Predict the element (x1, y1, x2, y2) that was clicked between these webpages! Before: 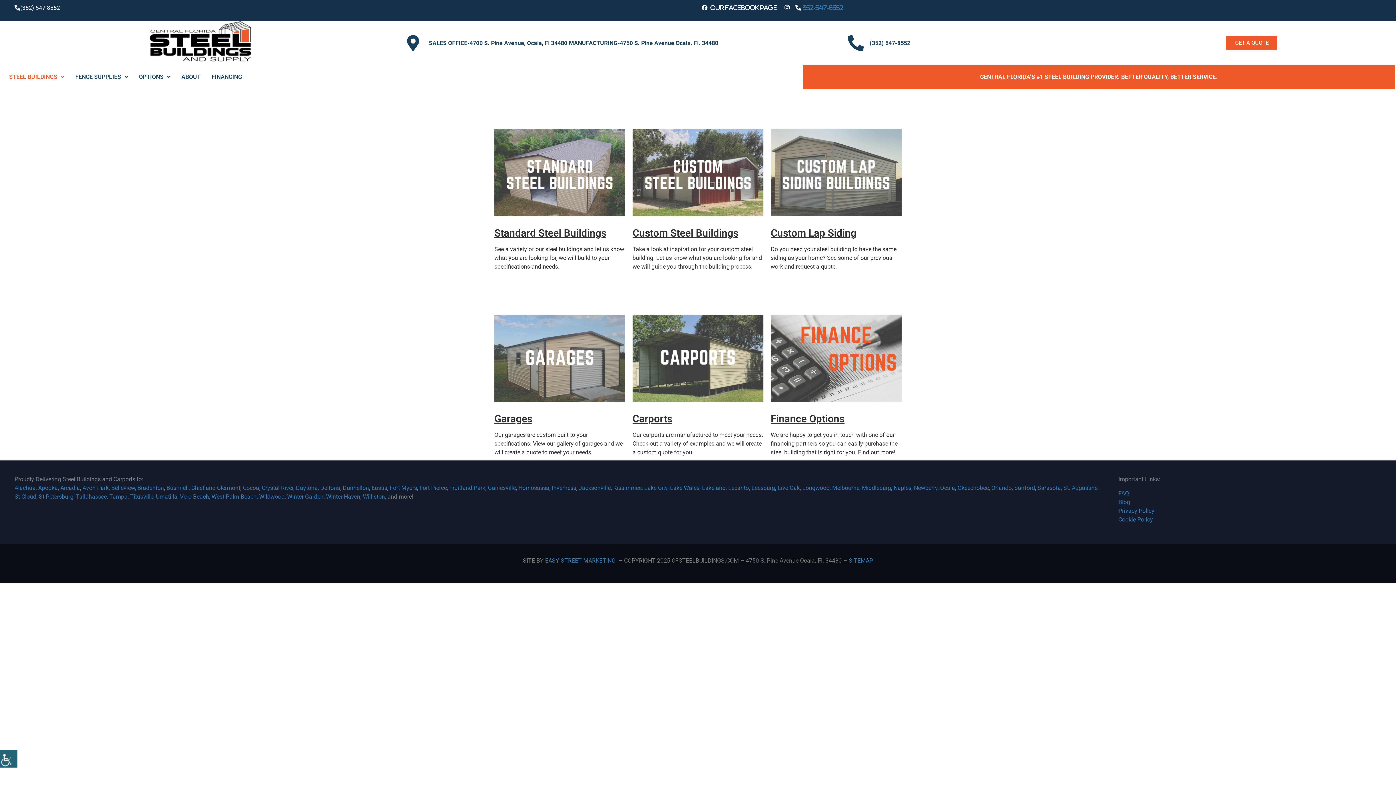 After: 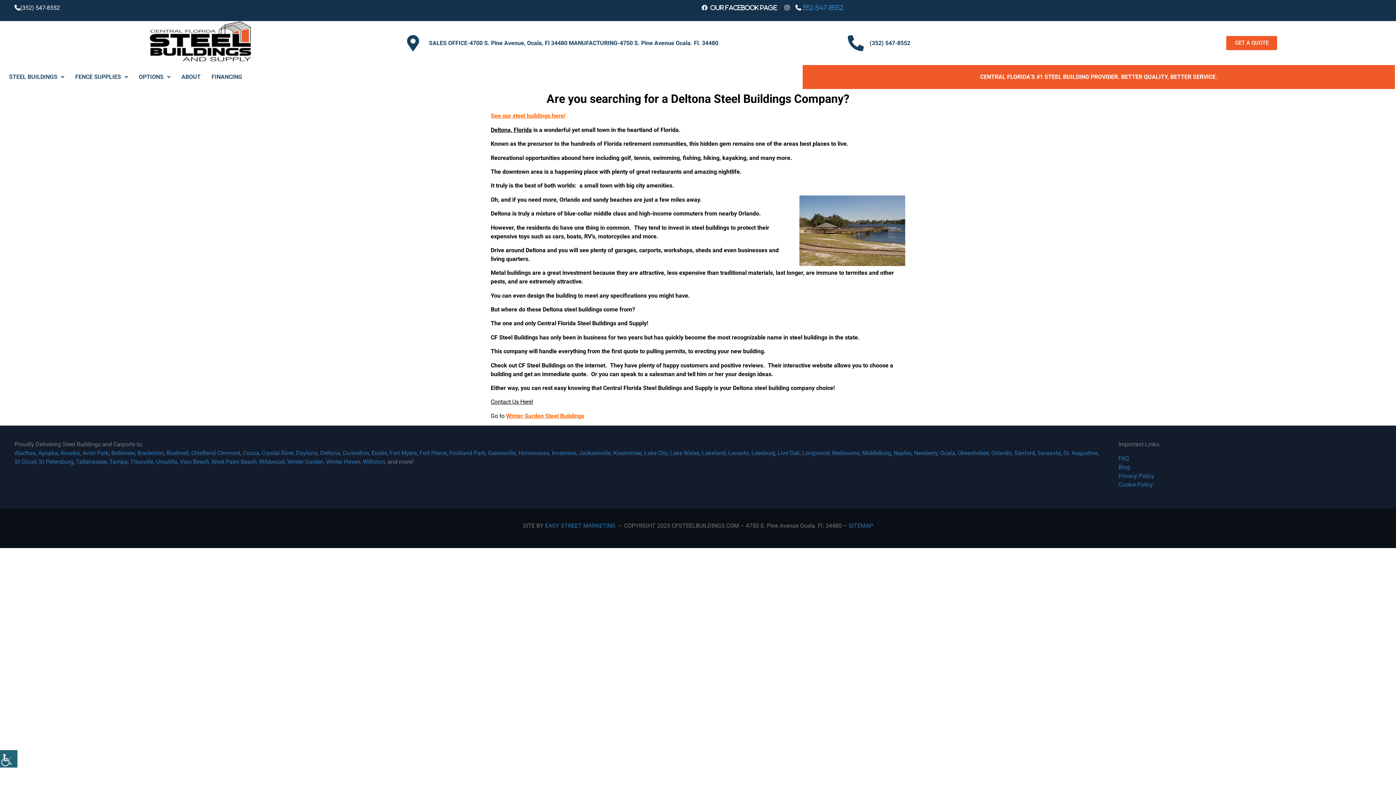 Action: bbox: (320, 484, 340, 491) label: Deltona